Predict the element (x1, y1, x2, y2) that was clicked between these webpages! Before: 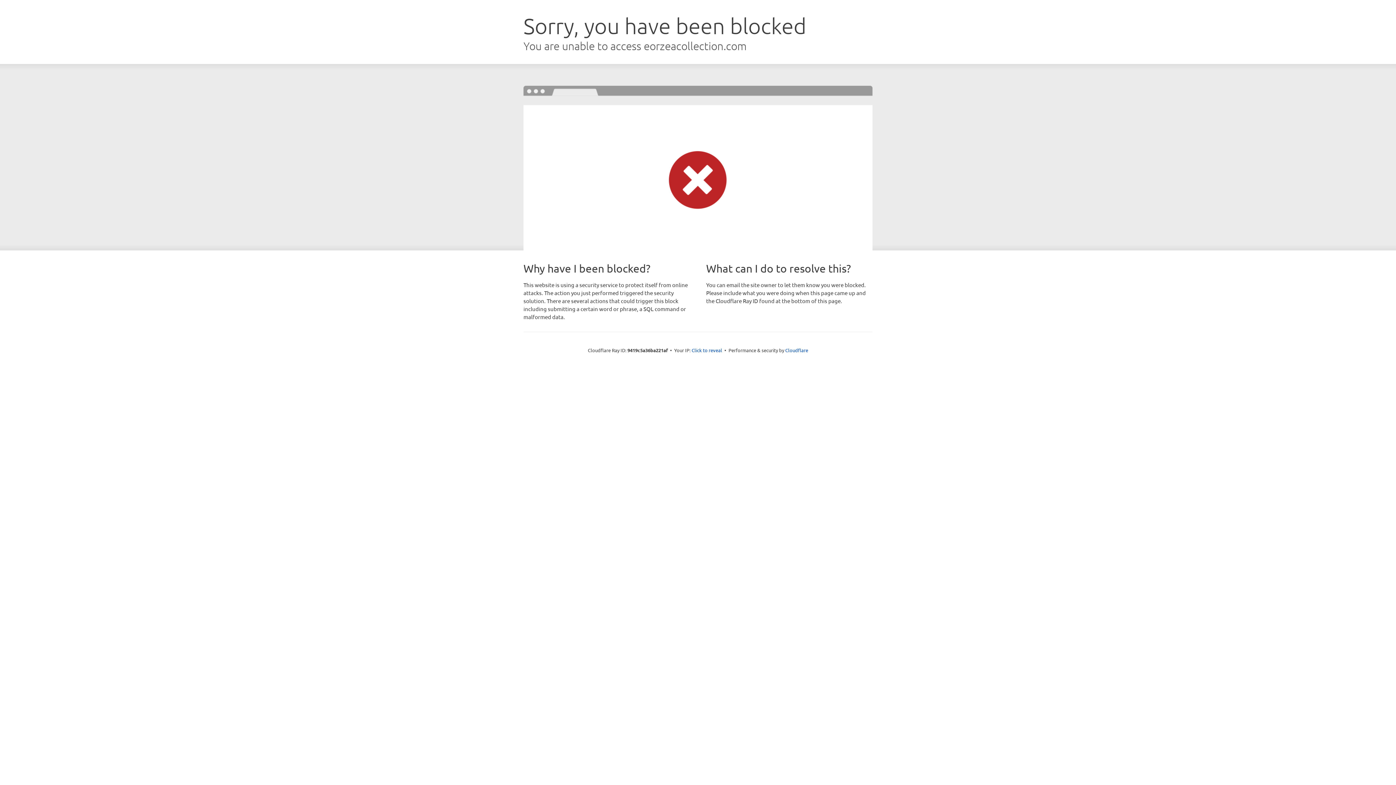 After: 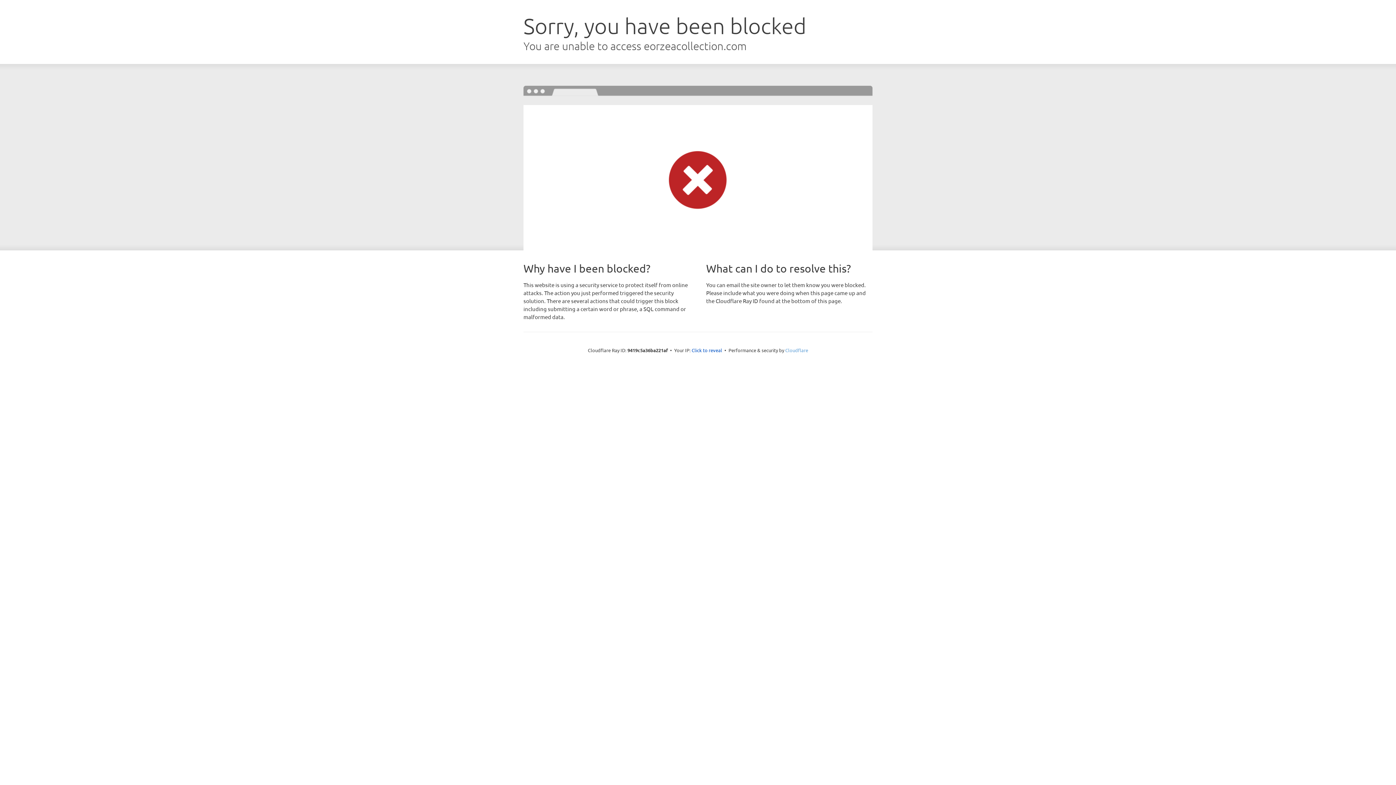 Action: bbox: (785, 347, 808, 353) label: Cloudflare